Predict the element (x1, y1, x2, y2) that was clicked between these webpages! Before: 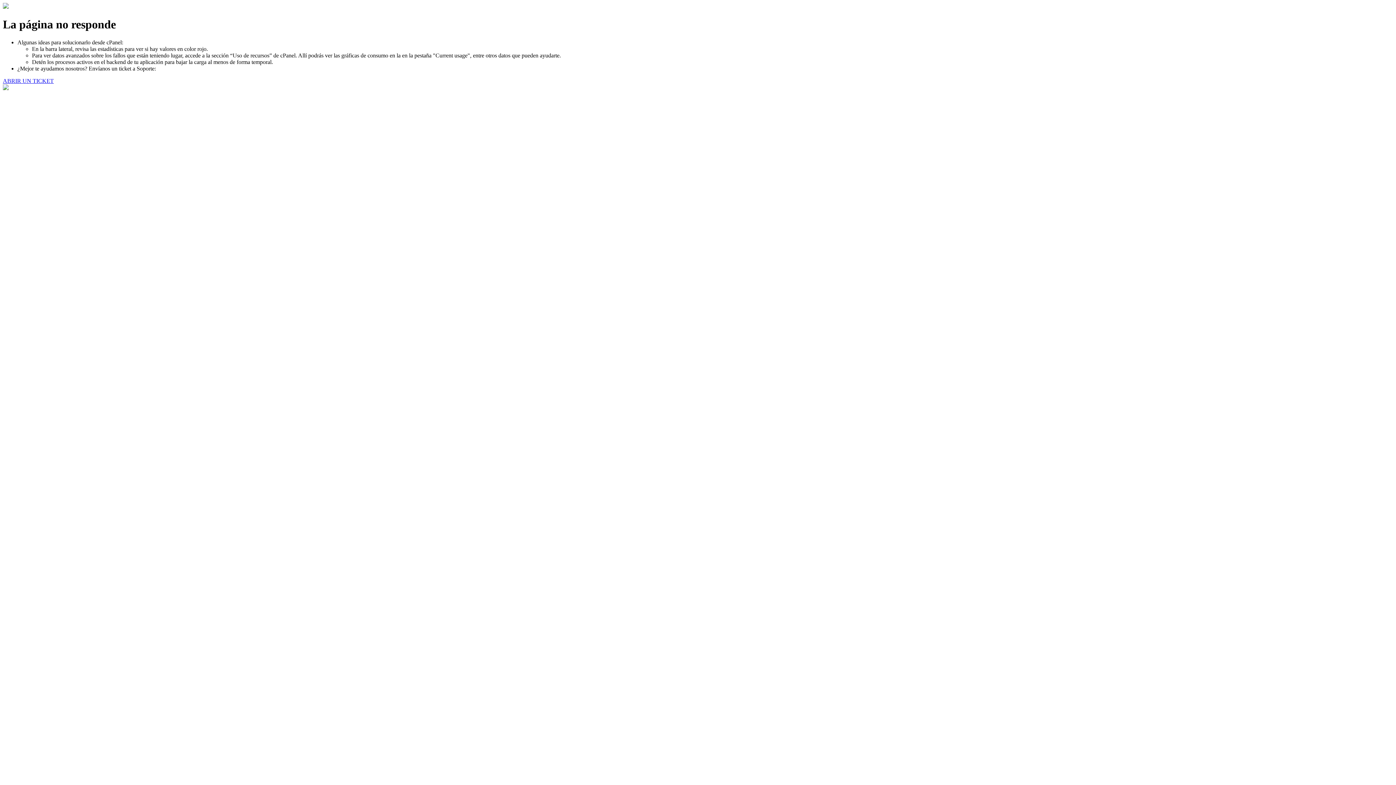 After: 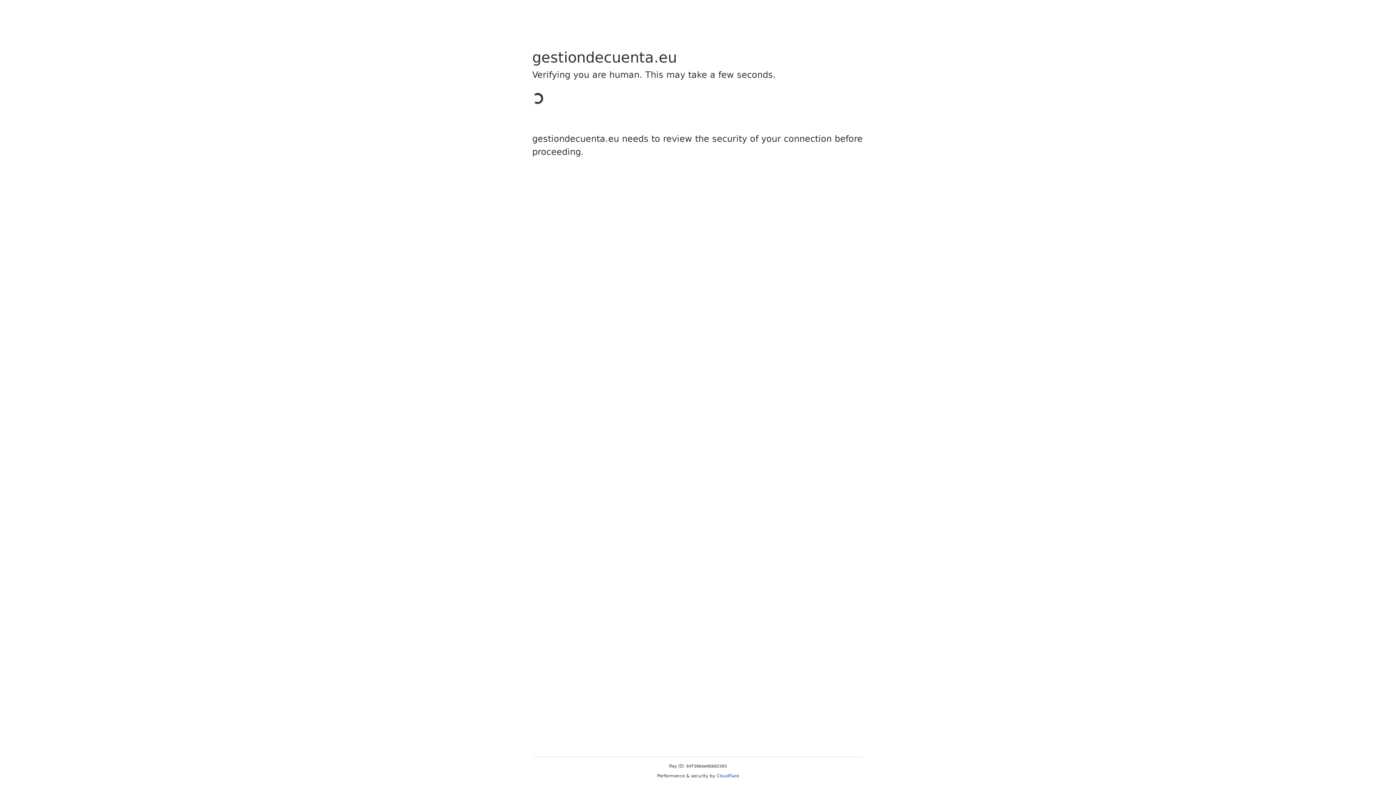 Action: label: ABRIR UN TICKET bbox: (2, 77, 53, 83)